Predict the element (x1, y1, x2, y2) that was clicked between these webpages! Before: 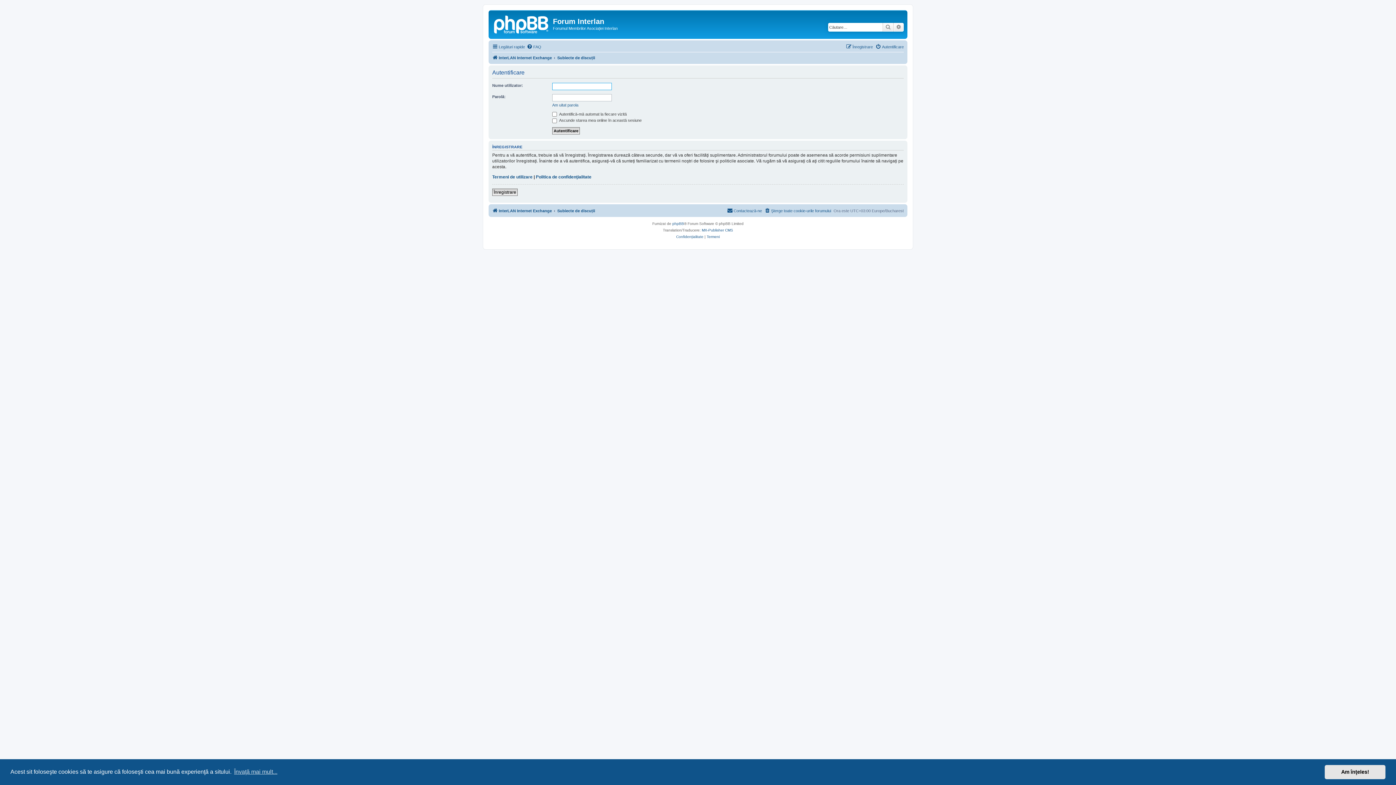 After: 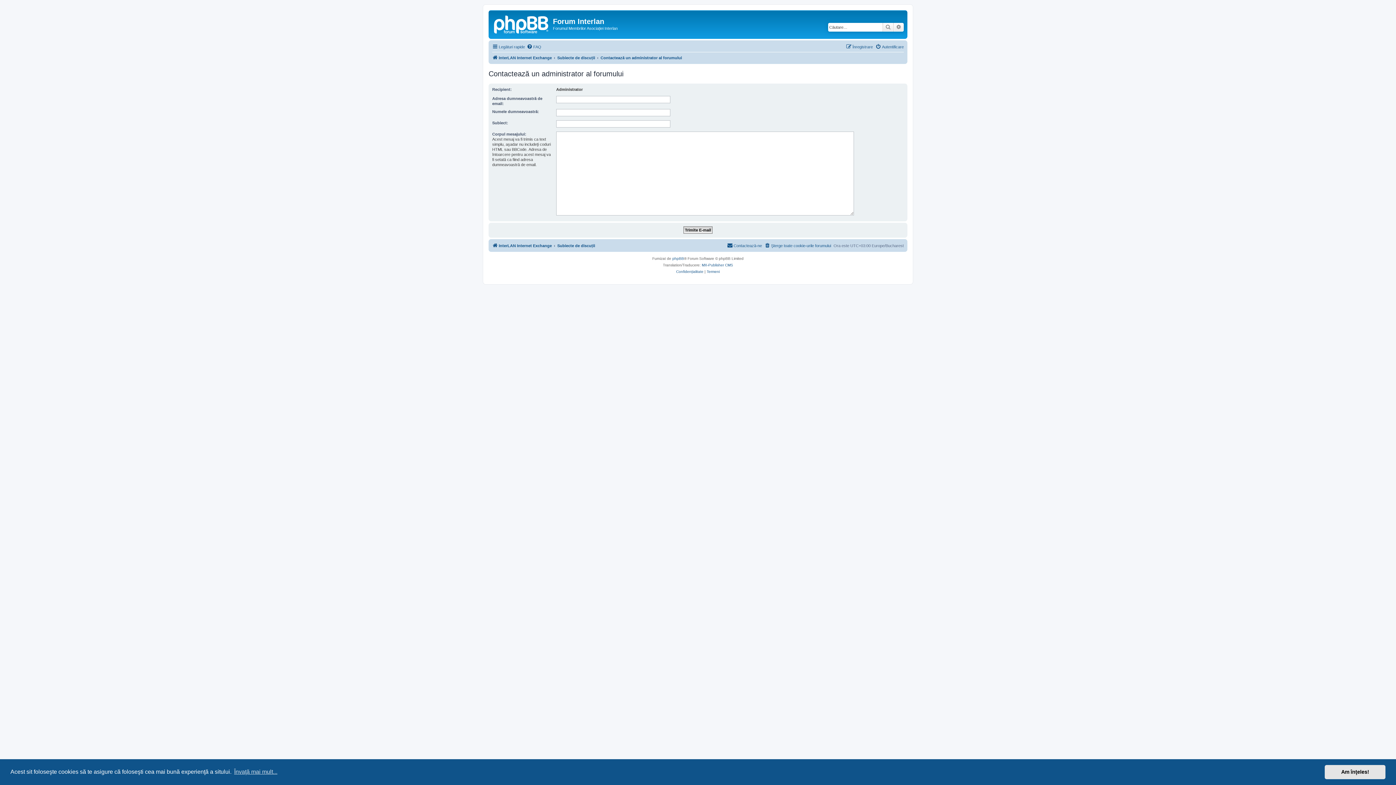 Action: label: Contactează-ne bbox: (727, 206, 762, 215)